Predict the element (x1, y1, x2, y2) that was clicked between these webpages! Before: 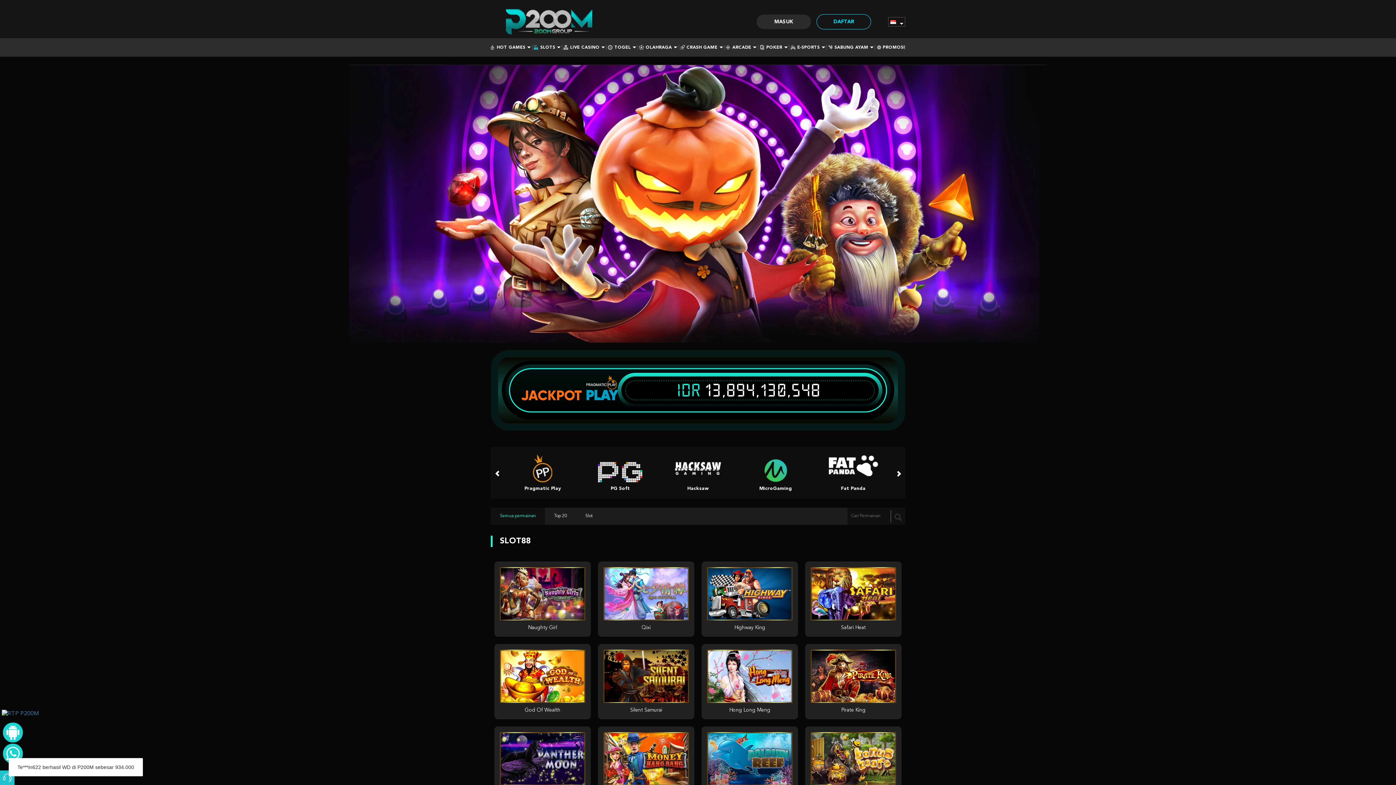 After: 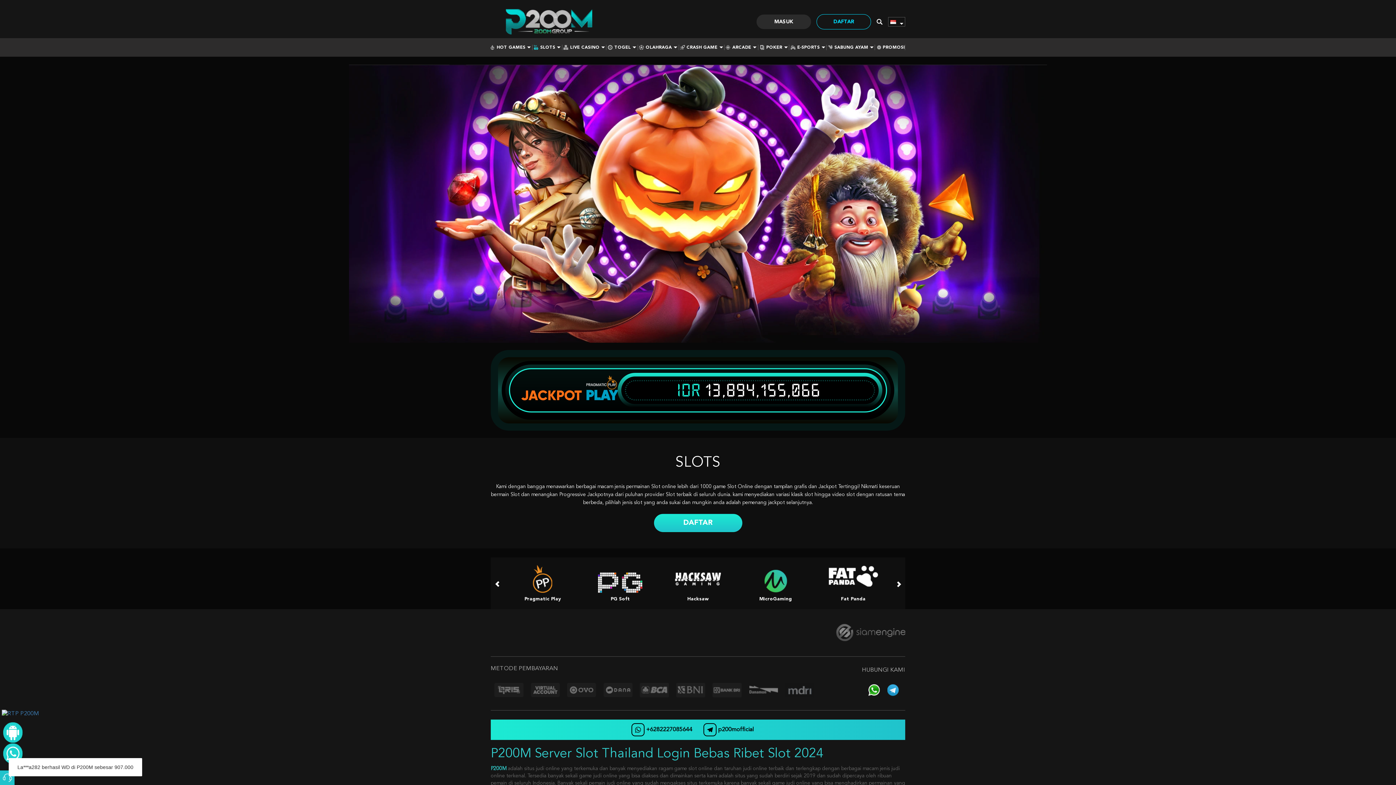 Action: label: SLOTS bbox: (534, 45, 560, 49)